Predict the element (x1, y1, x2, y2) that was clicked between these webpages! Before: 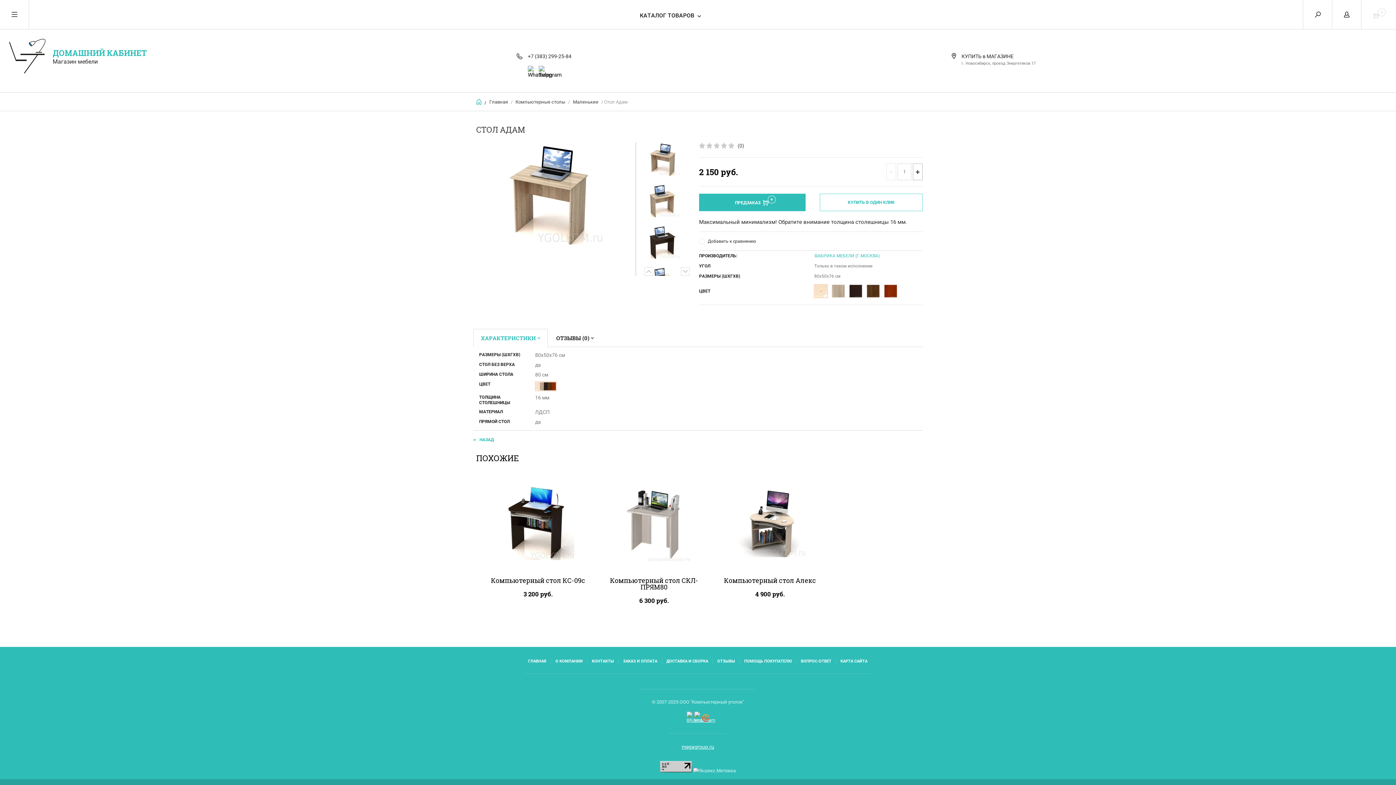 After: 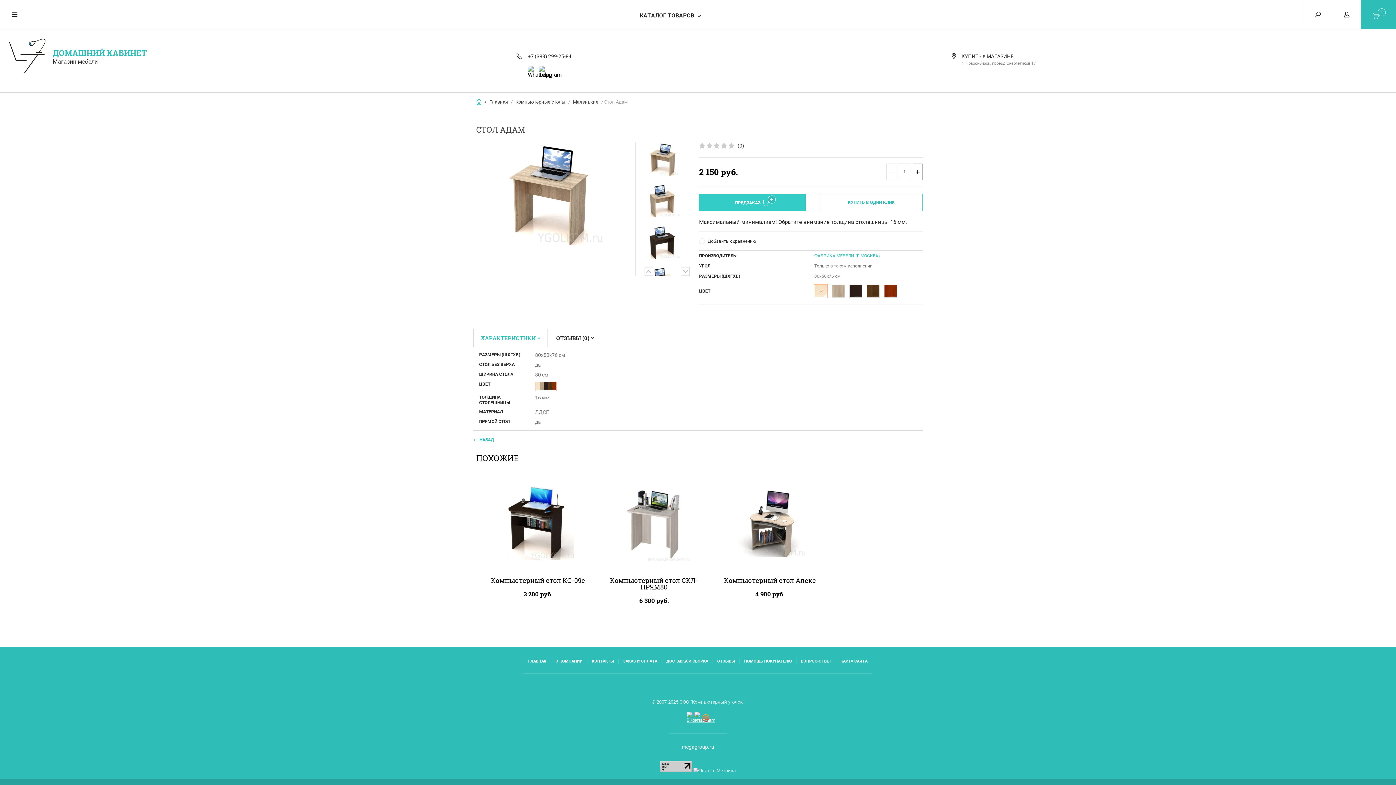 Action: bbox: (699, 193, 805, 211) label: ПРЕДЗАКАЗ